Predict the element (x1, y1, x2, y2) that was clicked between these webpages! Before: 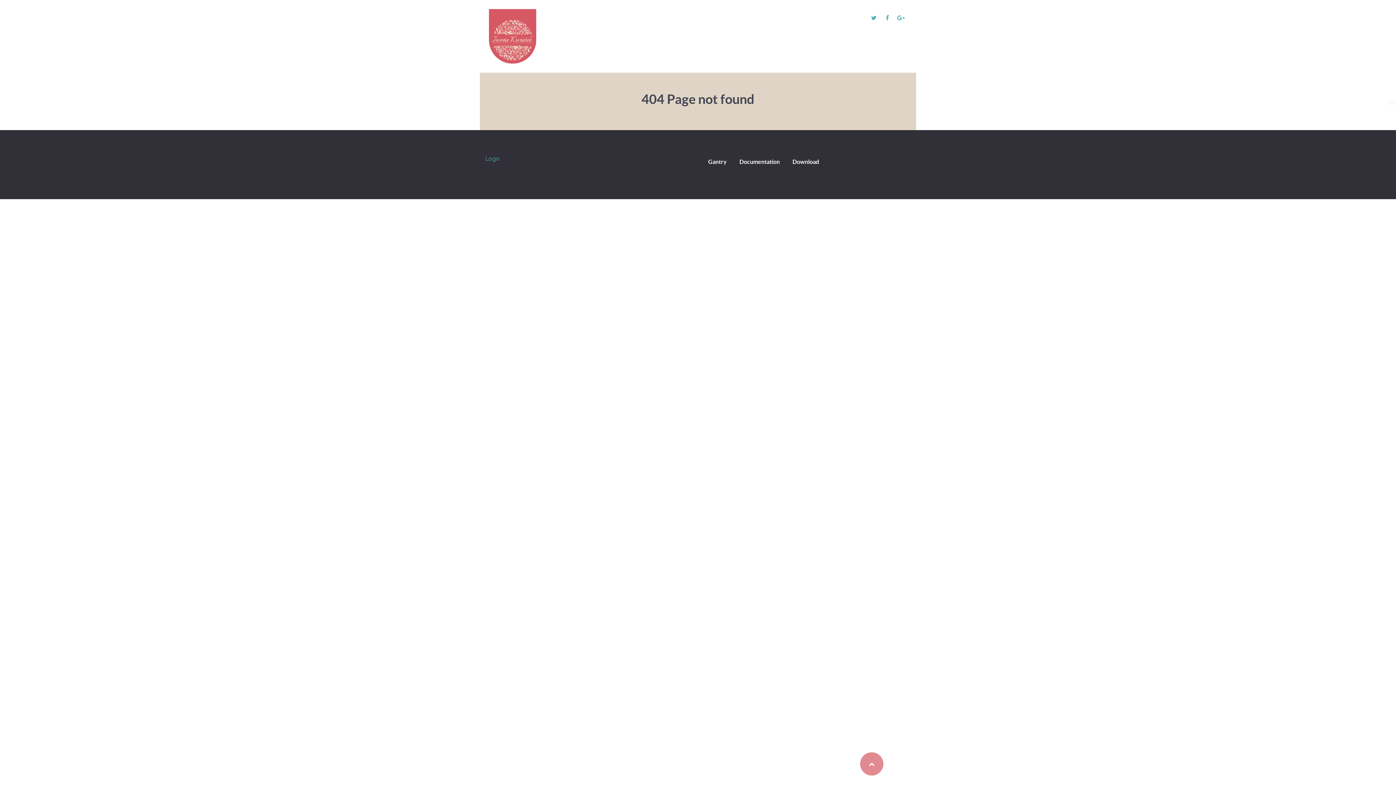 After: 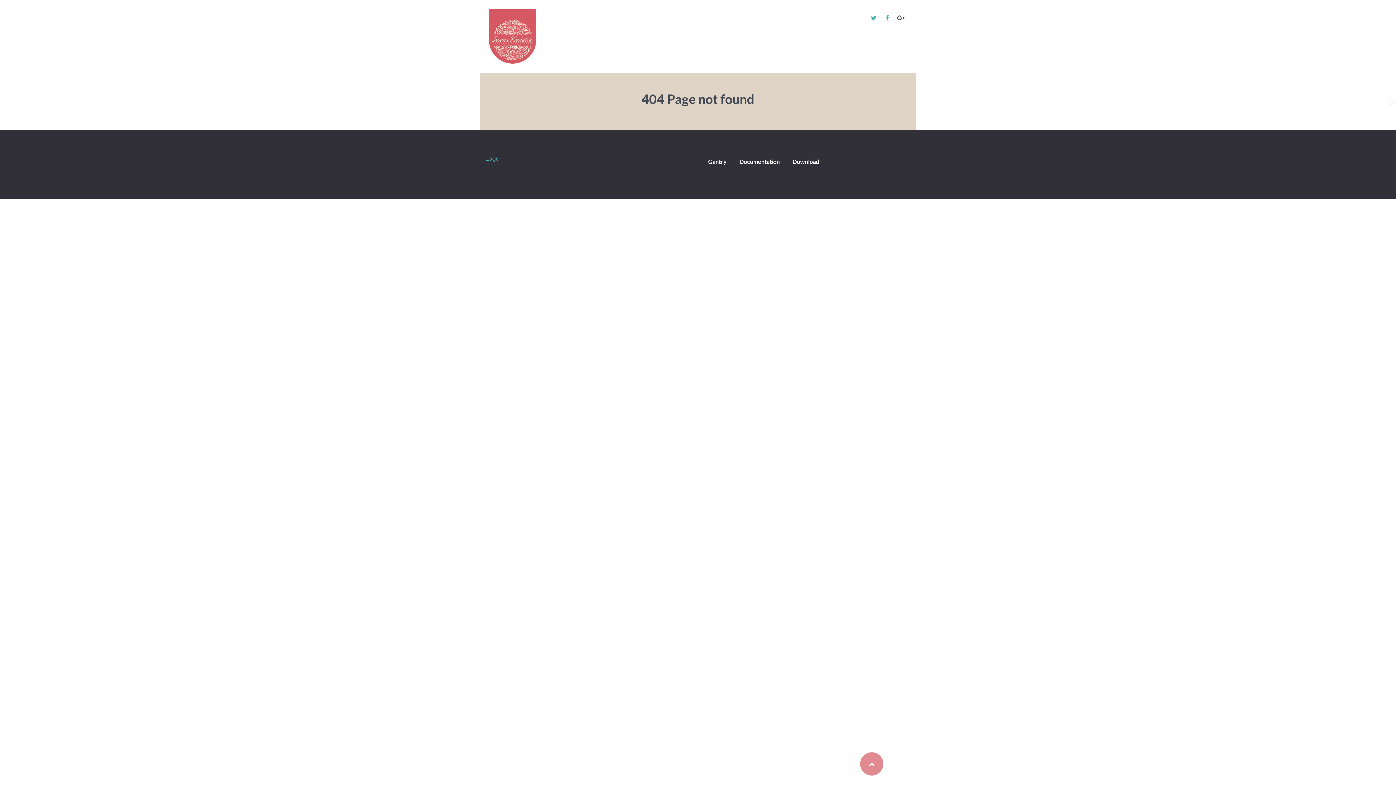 Action: bbox: (895, 13, 907, 22)